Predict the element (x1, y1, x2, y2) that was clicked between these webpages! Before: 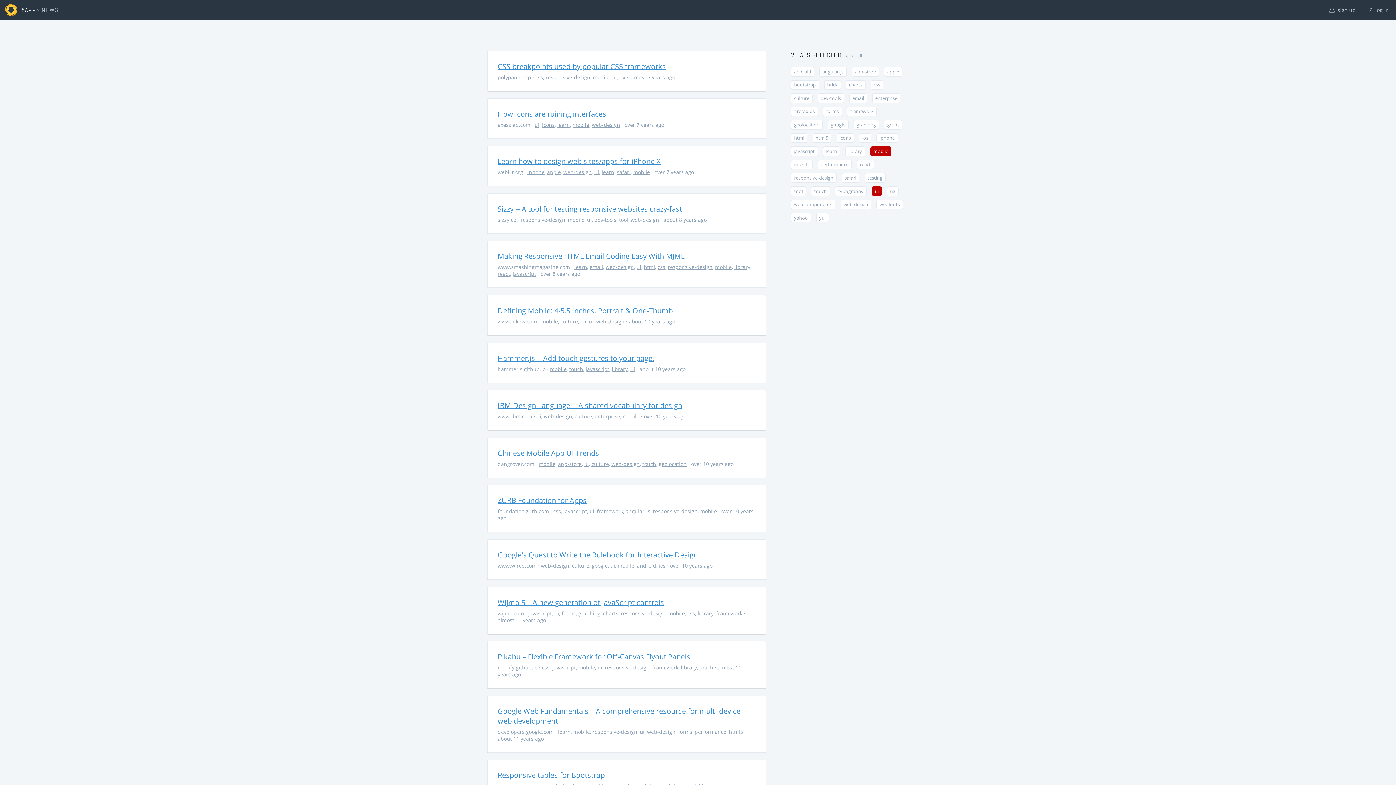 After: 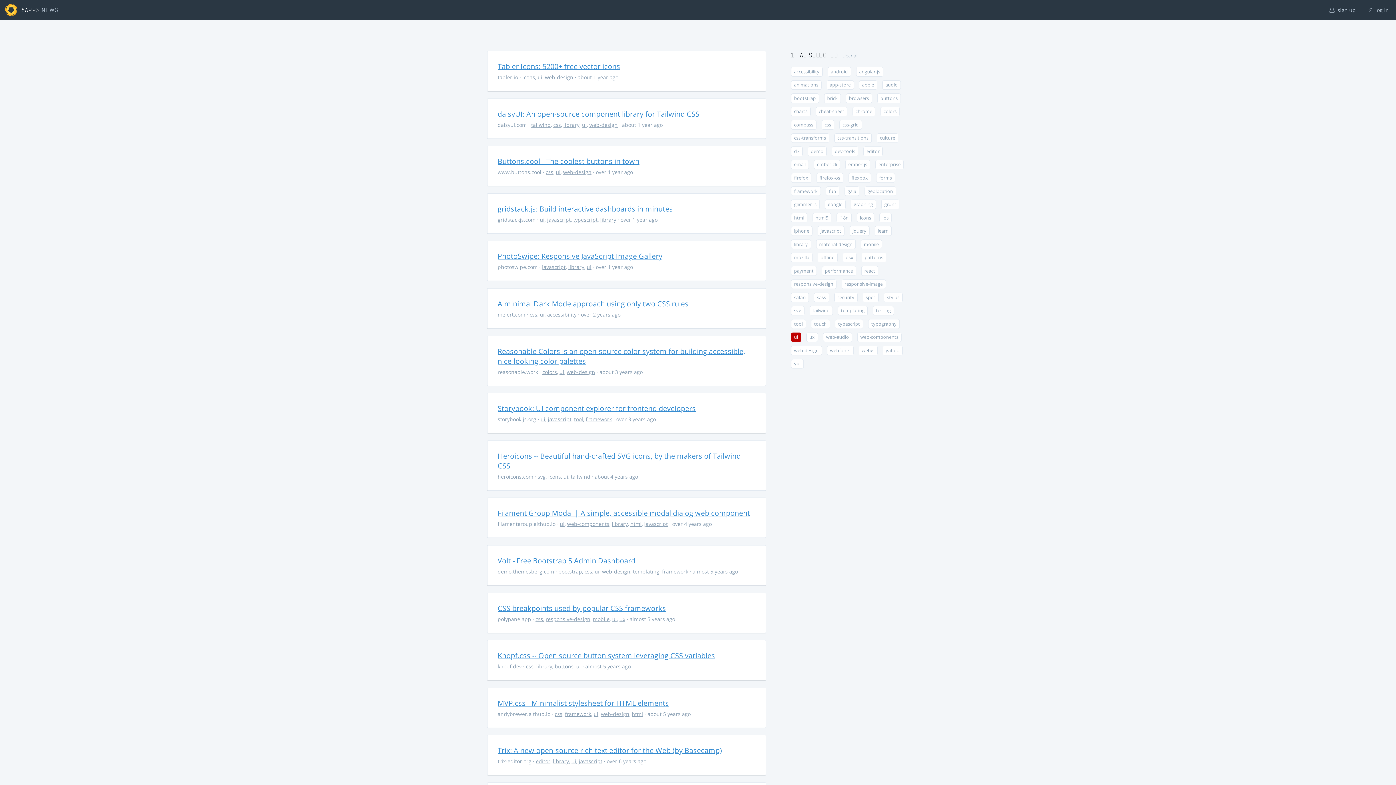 Action: bbox: (584, 460, 589, 467) label: ui